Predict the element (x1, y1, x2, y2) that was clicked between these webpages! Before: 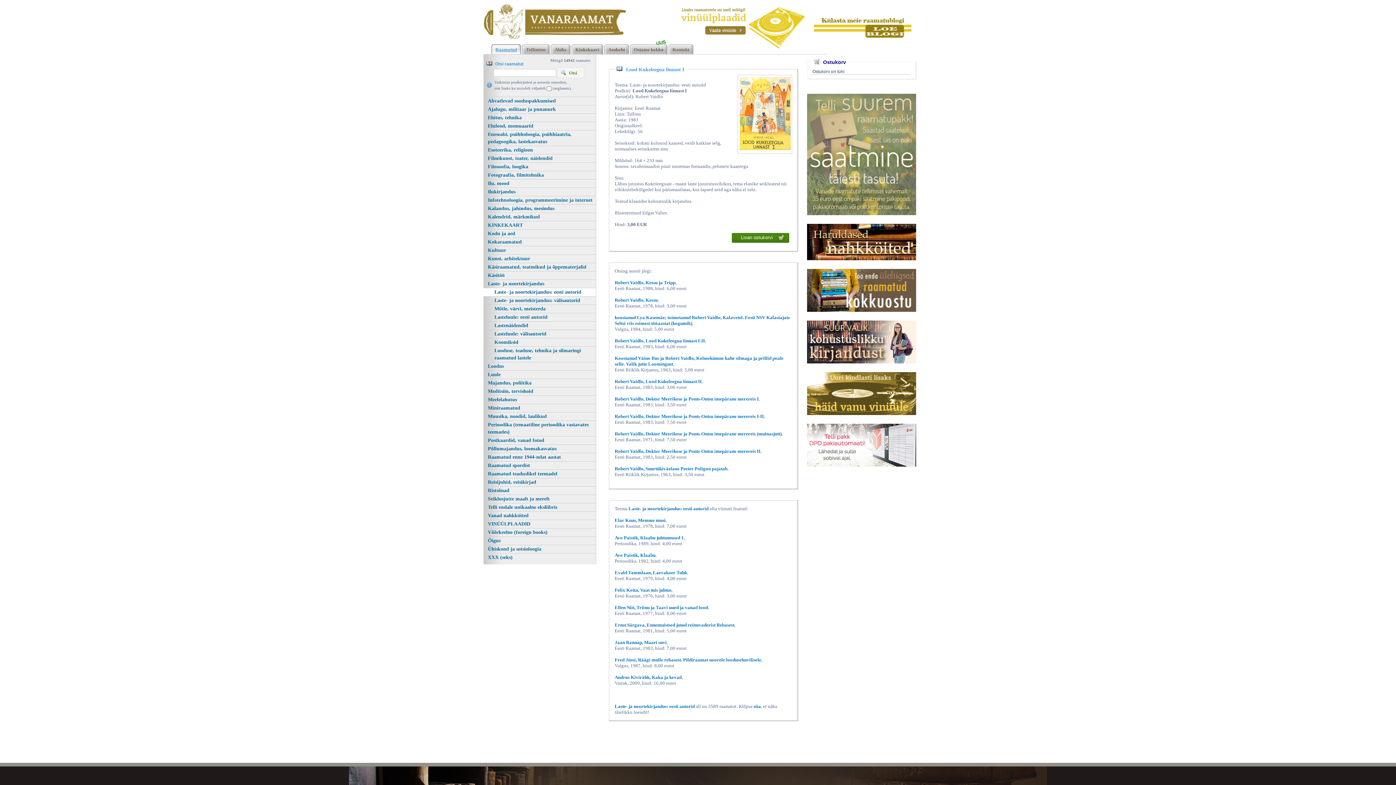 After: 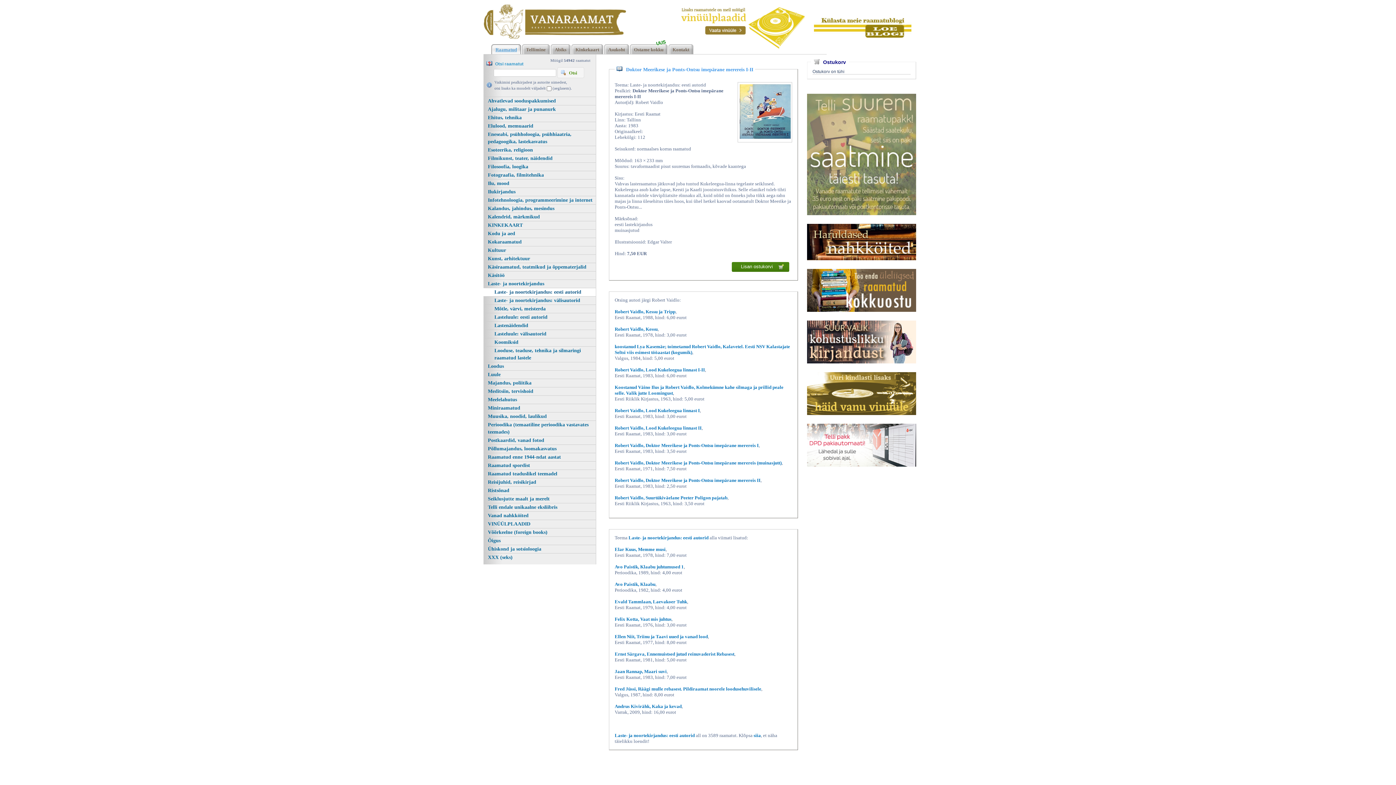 Action: bbox: (614, 413, 764, 419) label: Robert Vaidlo, Doktor Meerikese ja Ponts-Ontsu imepärane merereis I-II